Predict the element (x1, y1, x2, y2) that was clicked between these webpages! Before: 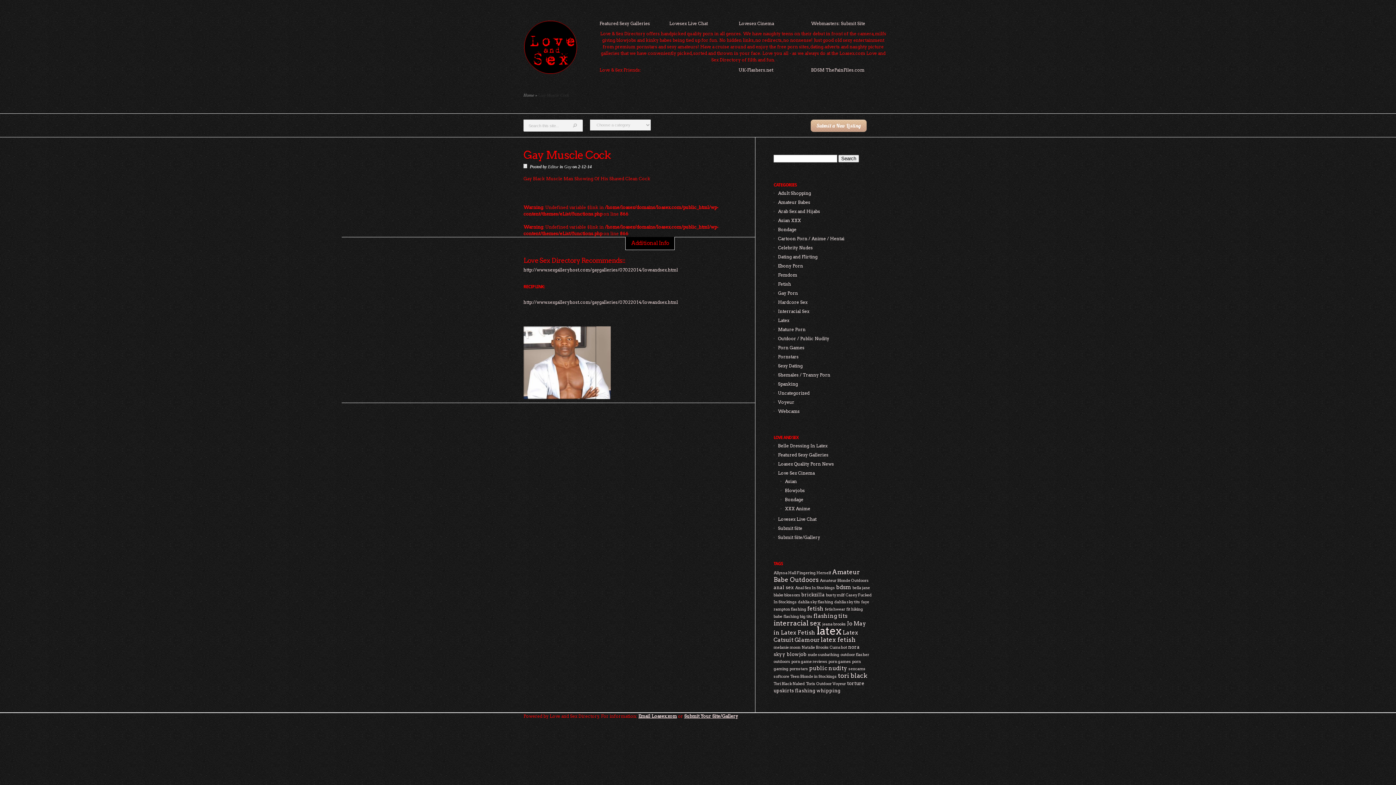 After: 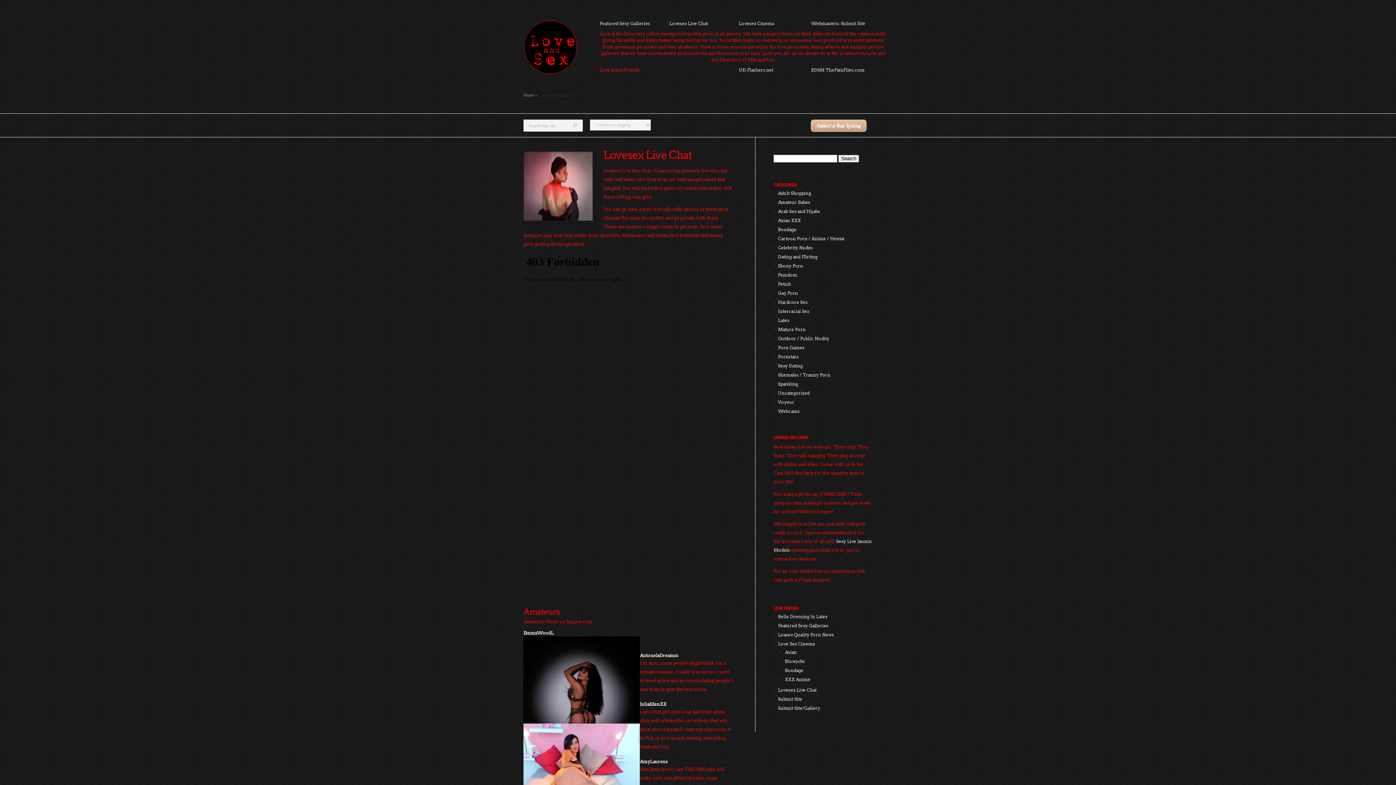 Action: label: Lovesex Live Chat bbox: (778, 516, 816, 522)